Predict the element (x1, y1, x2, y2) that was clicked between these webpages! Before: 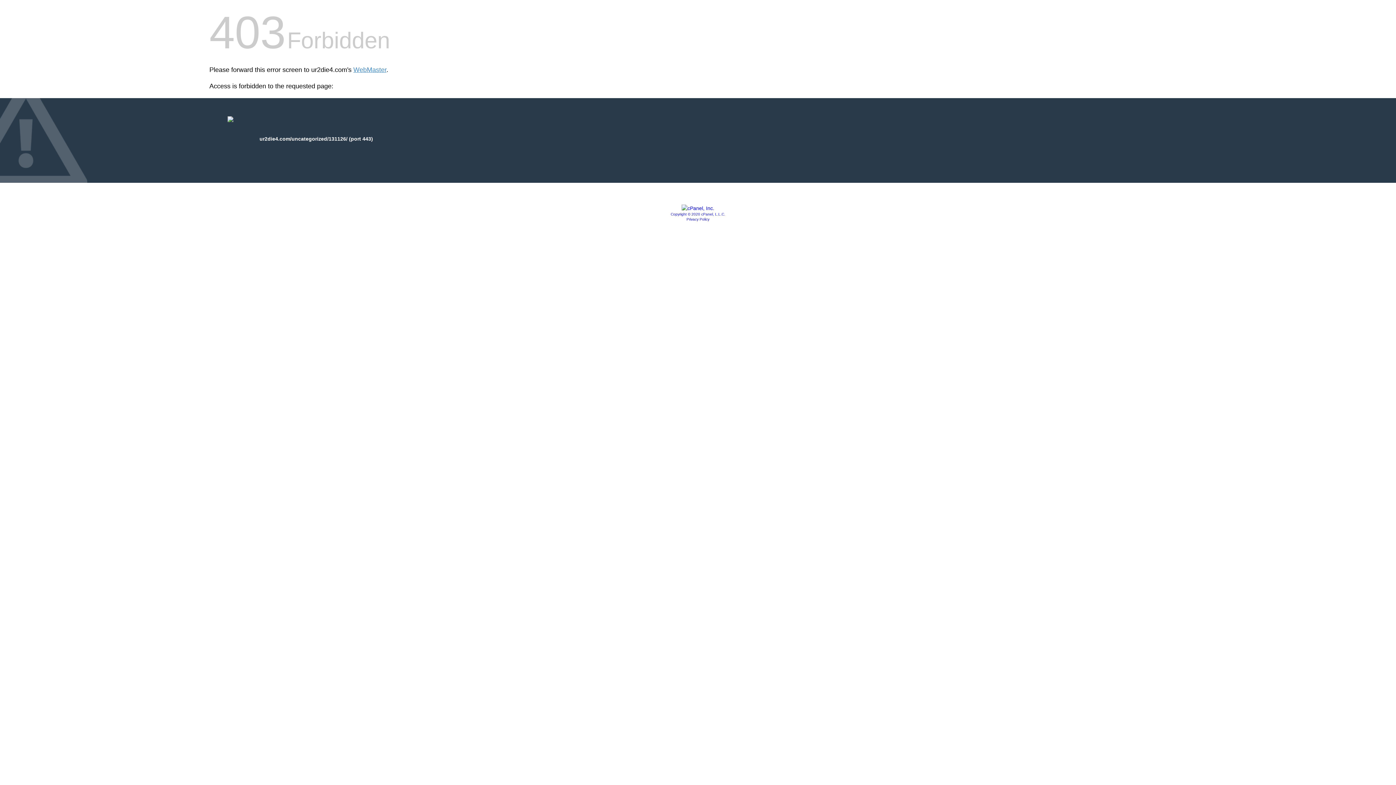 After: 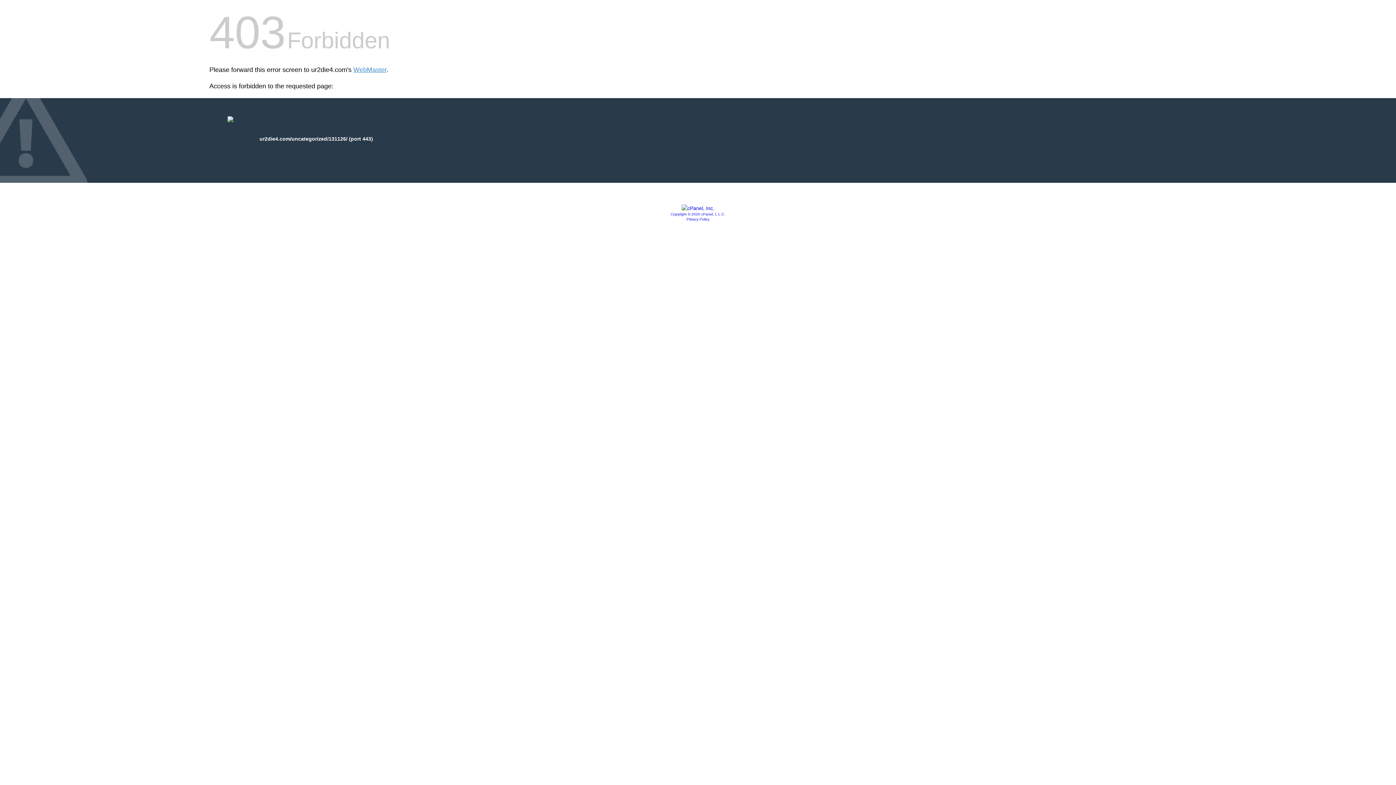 Action: bbox: (670, 212, 725, 216) label: Copyright © 2020 cPanel, L.L.C.